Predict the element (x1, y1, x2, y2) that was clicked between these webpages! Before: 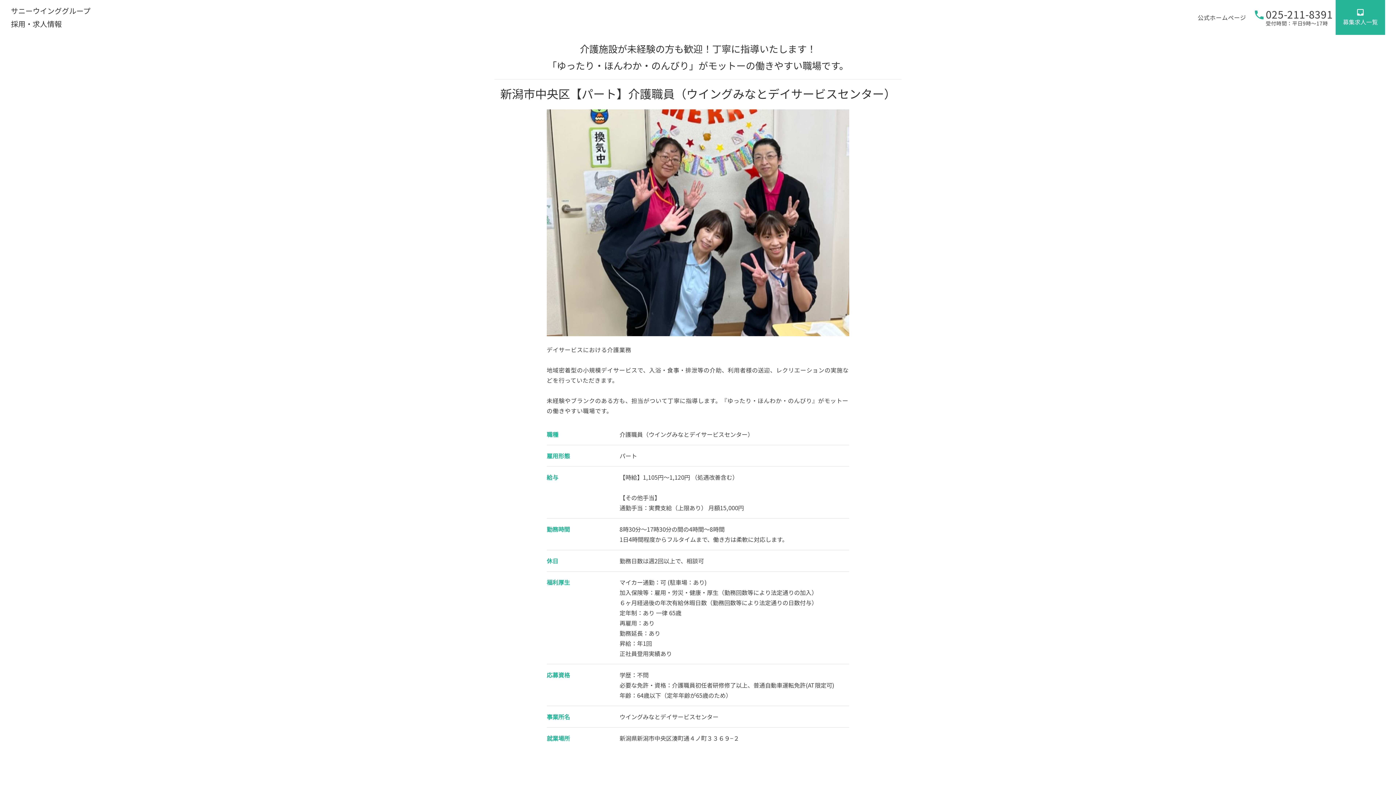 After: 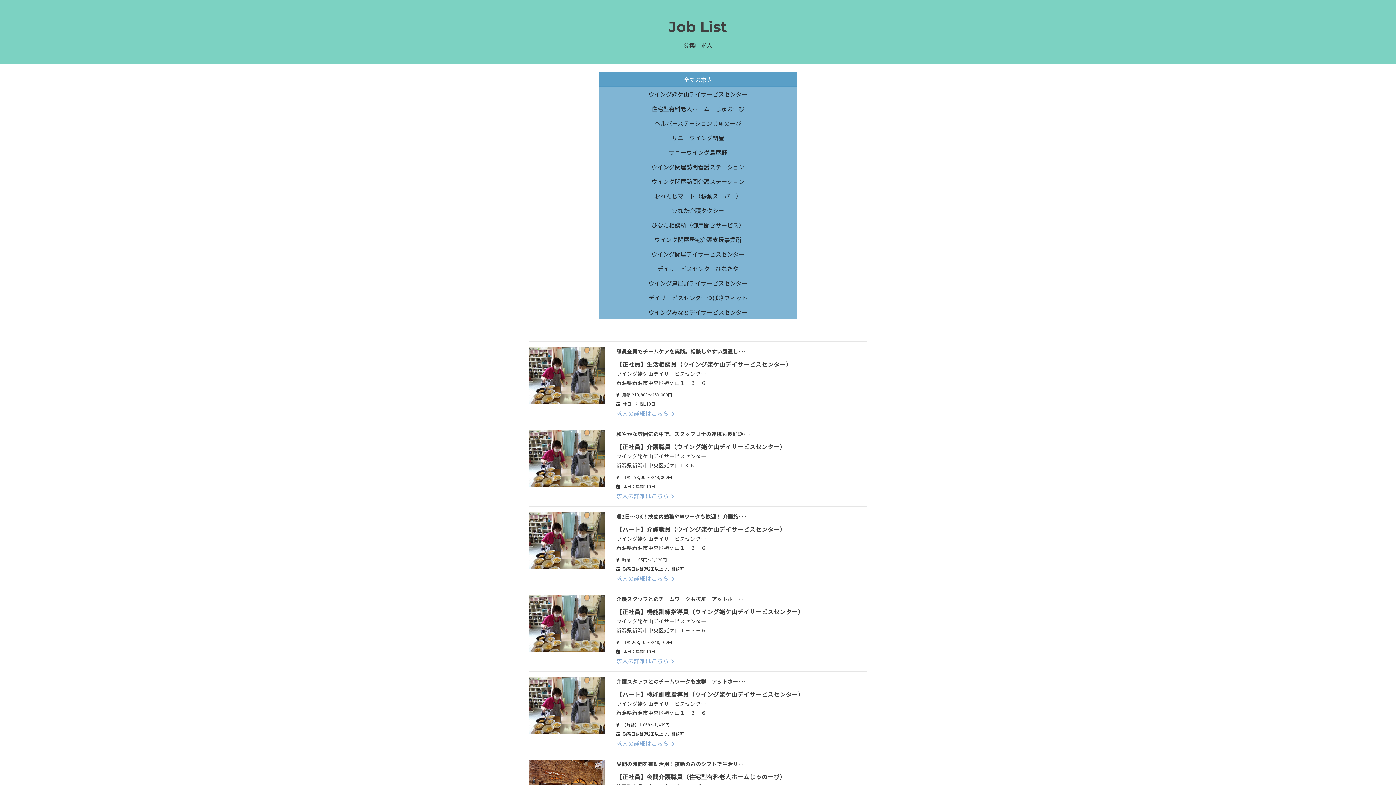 Action: bbox: (1336, 0, 1385, 34) label: inbox
募集求人一覧